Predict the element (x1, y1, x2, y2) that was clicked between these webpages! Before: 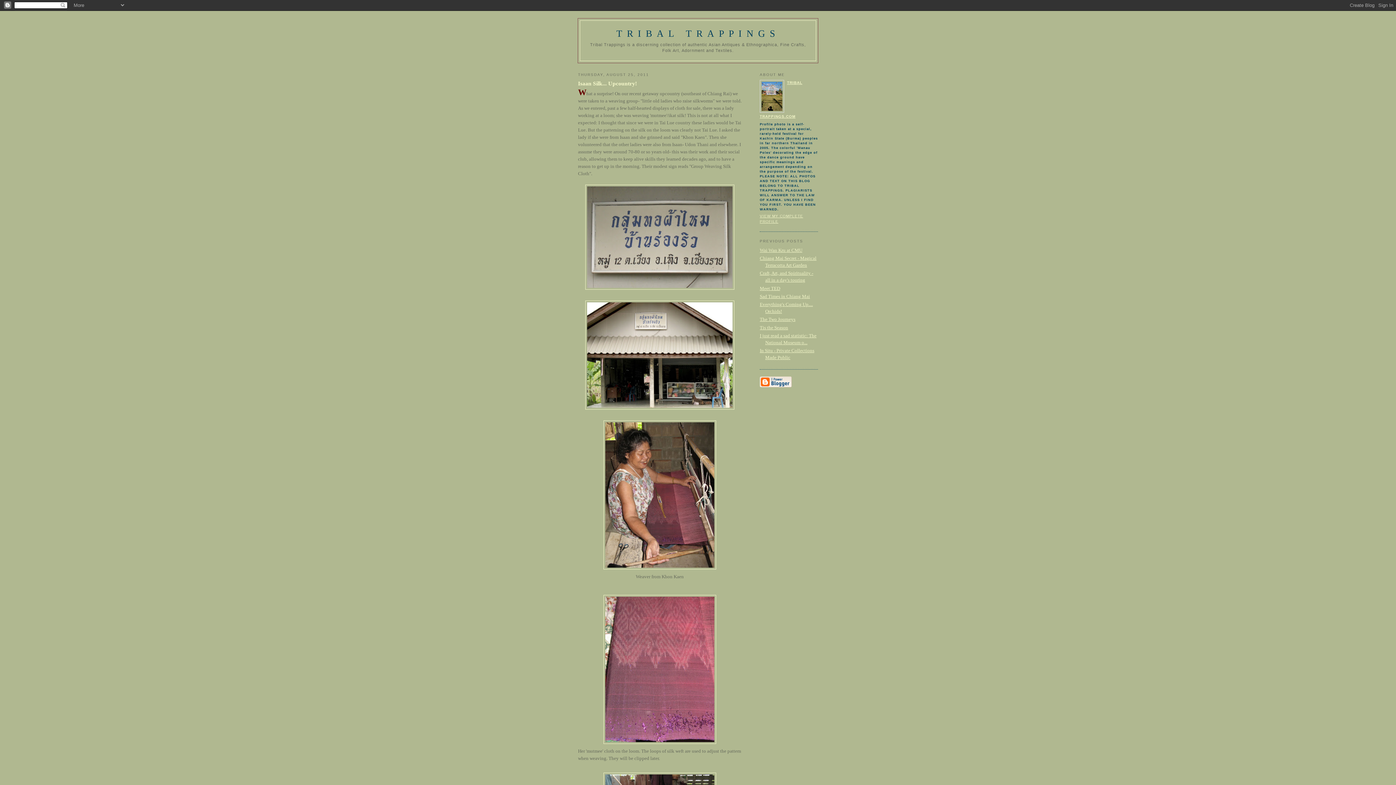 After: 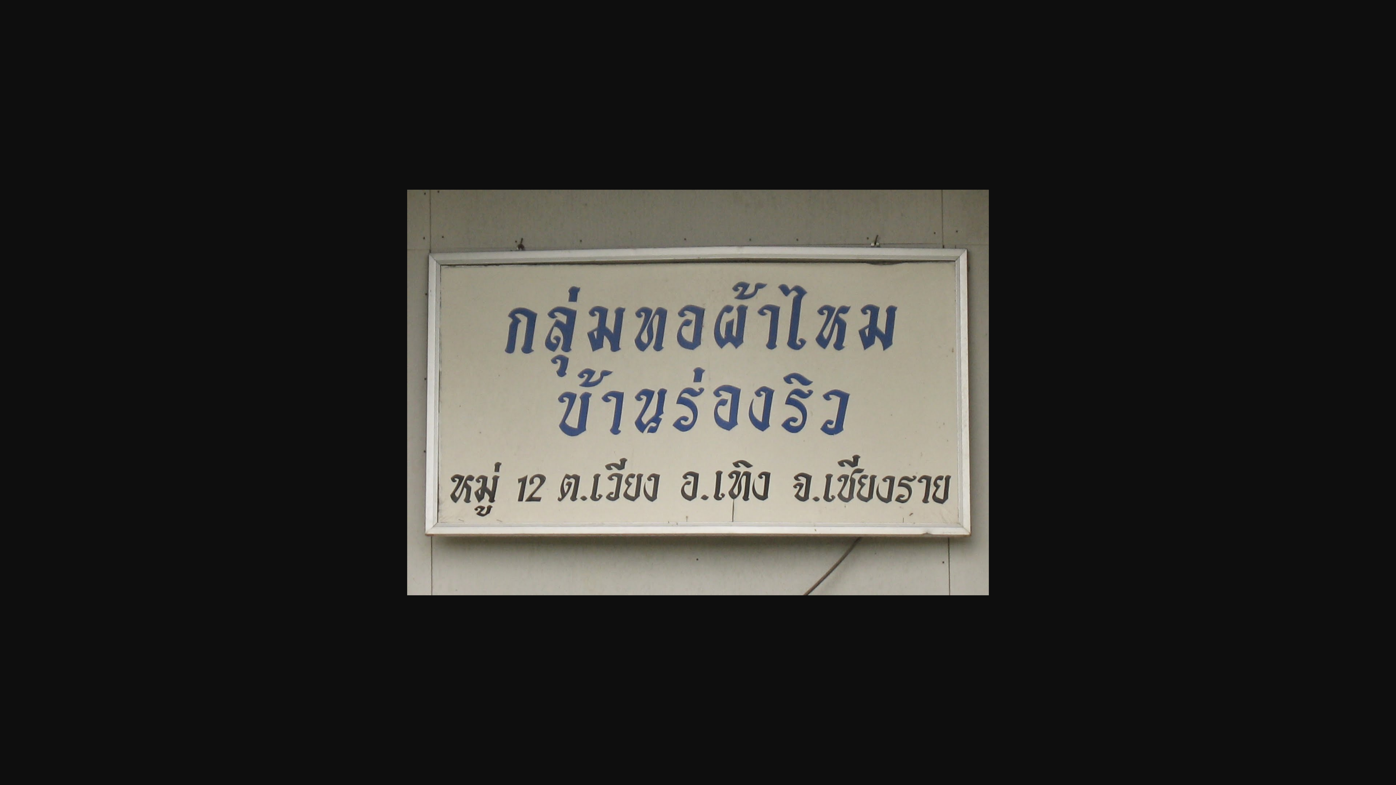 Action: bbox: (578, 184, 741, 289)